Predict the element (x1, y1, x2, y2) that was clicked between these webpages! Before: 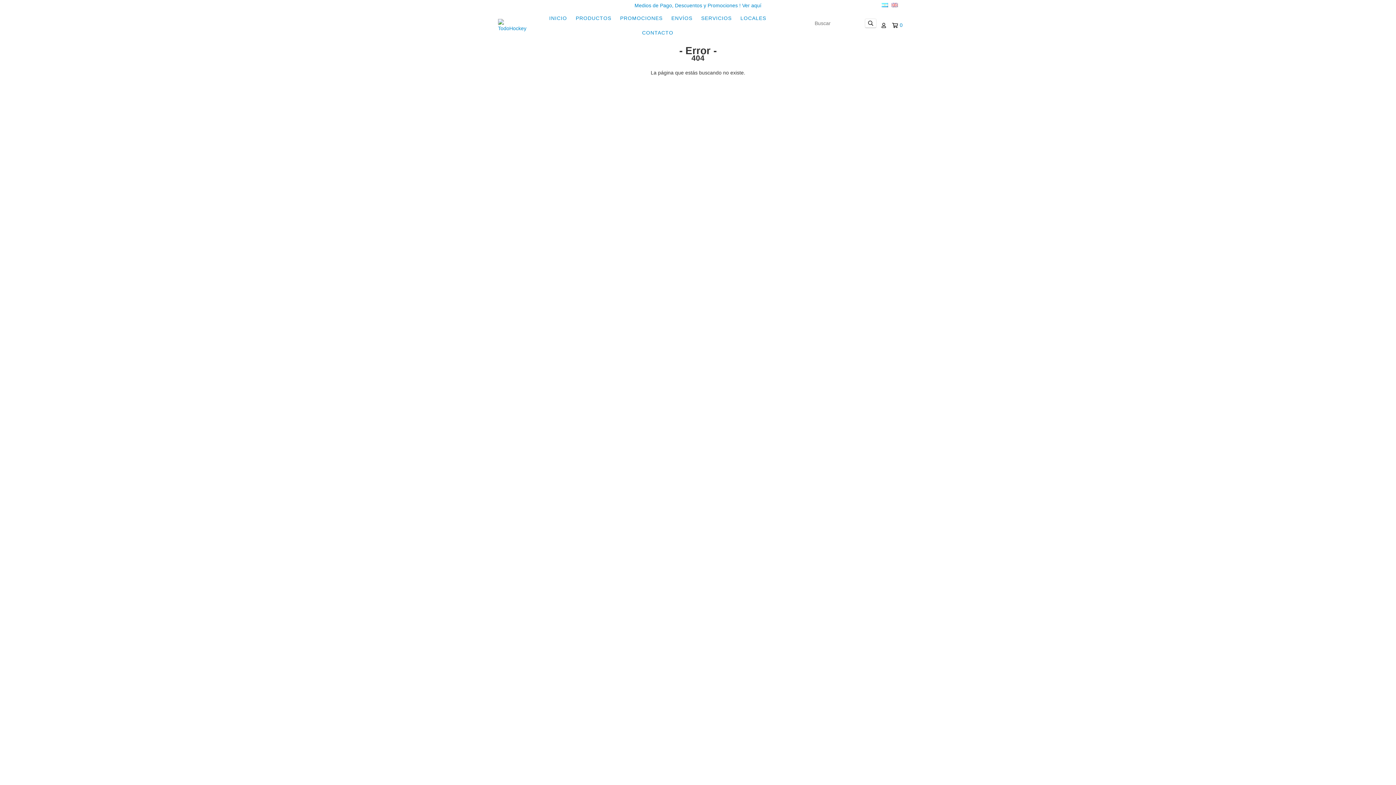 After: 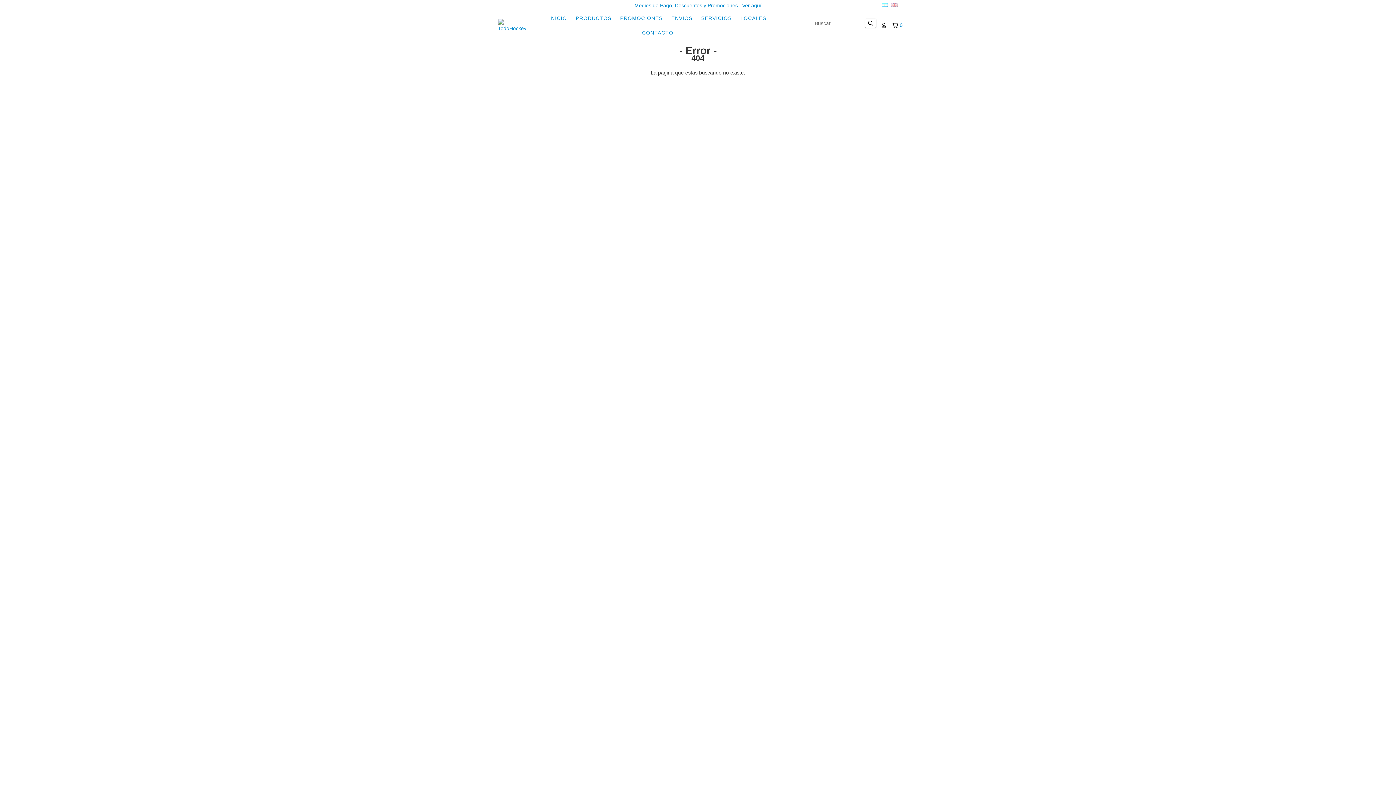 Action: label: CONTACTO bbox: (638, 25, 677, 40)